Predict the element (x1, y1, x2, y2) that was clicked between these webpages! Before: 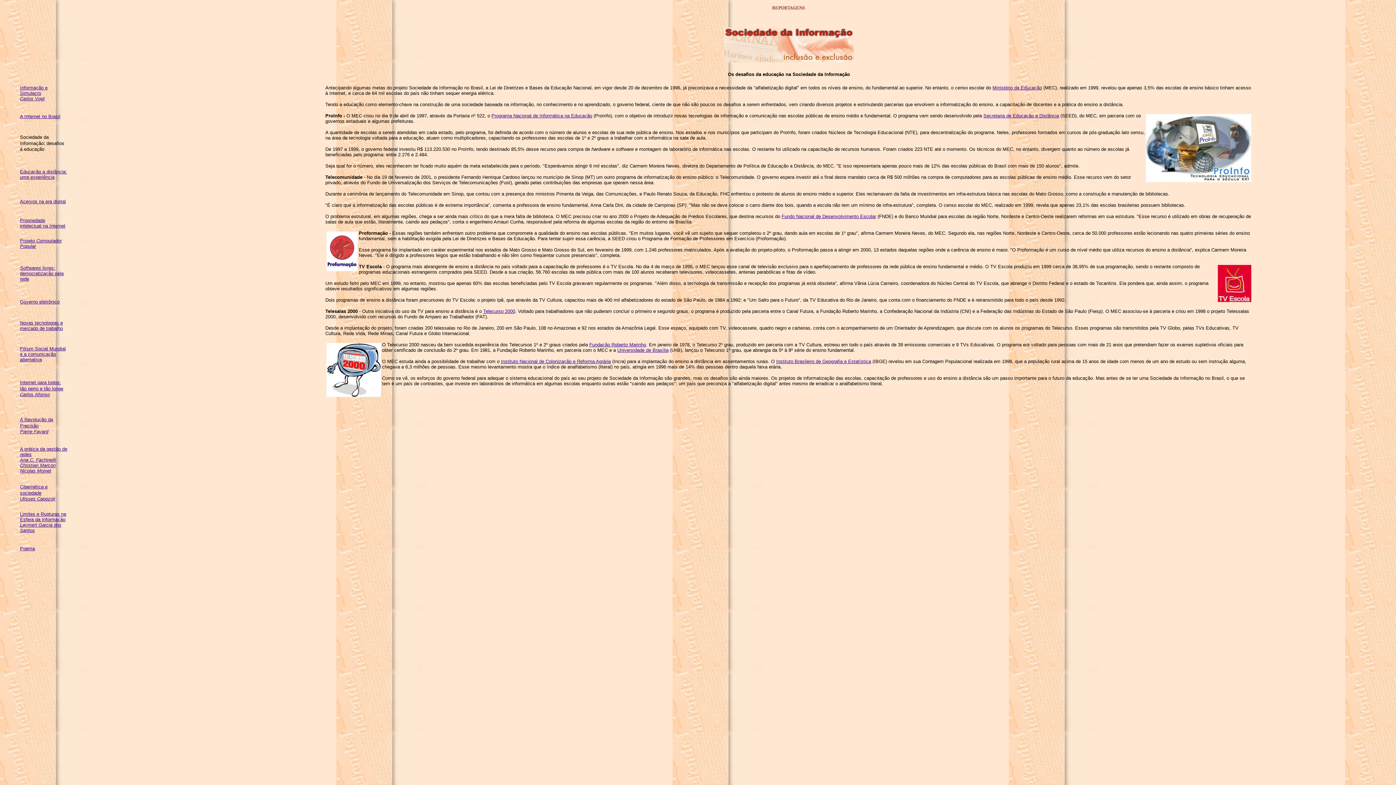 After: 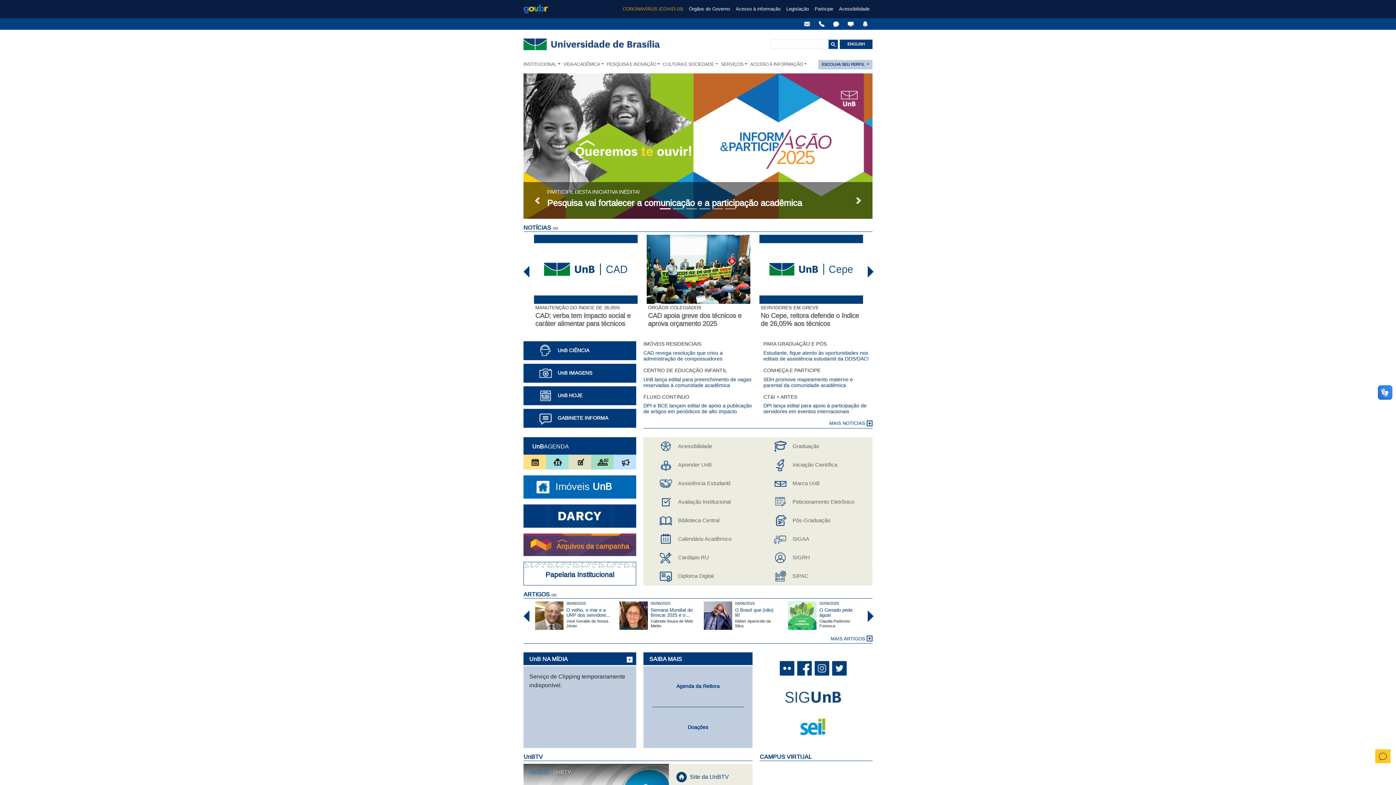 Action: label: Universidade de Brasília bbox: (617, 347, 668, 353)